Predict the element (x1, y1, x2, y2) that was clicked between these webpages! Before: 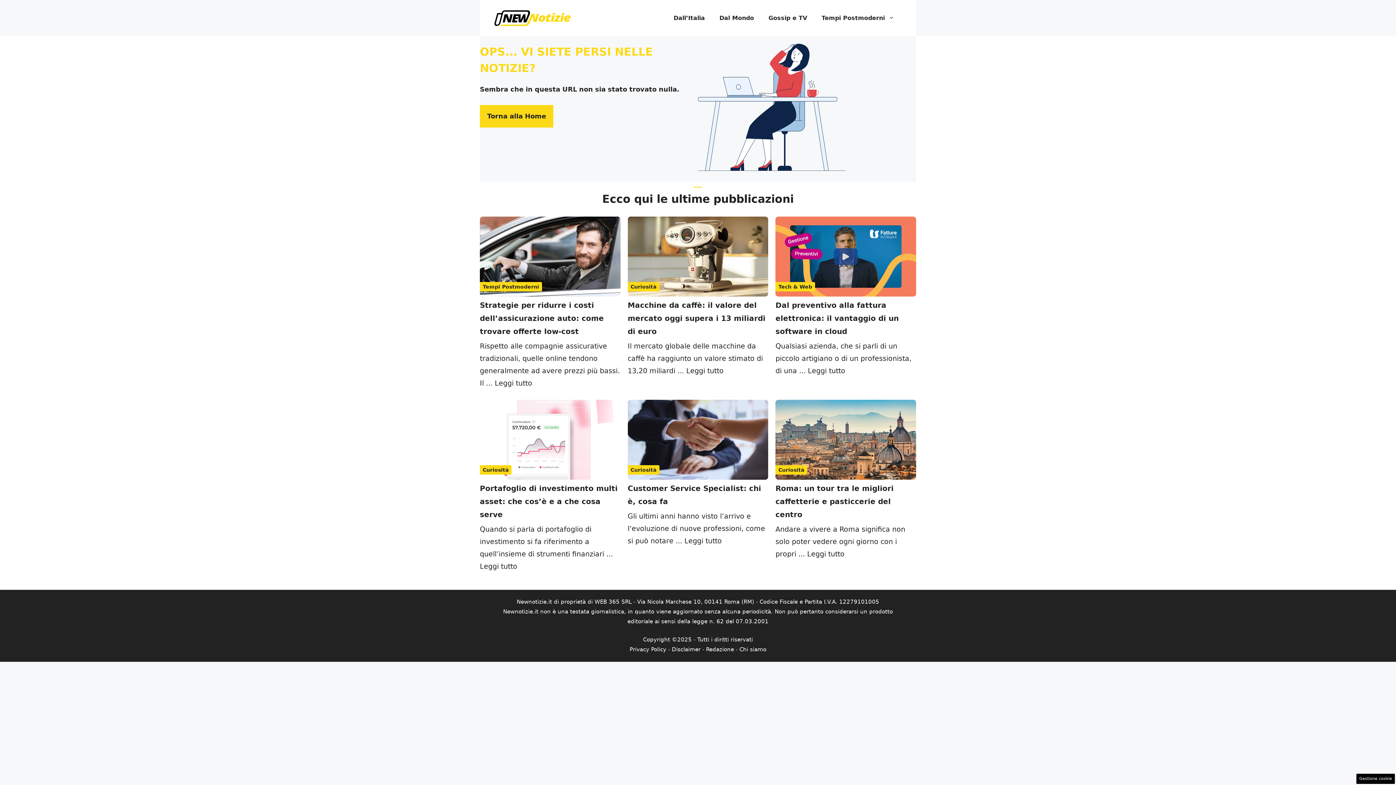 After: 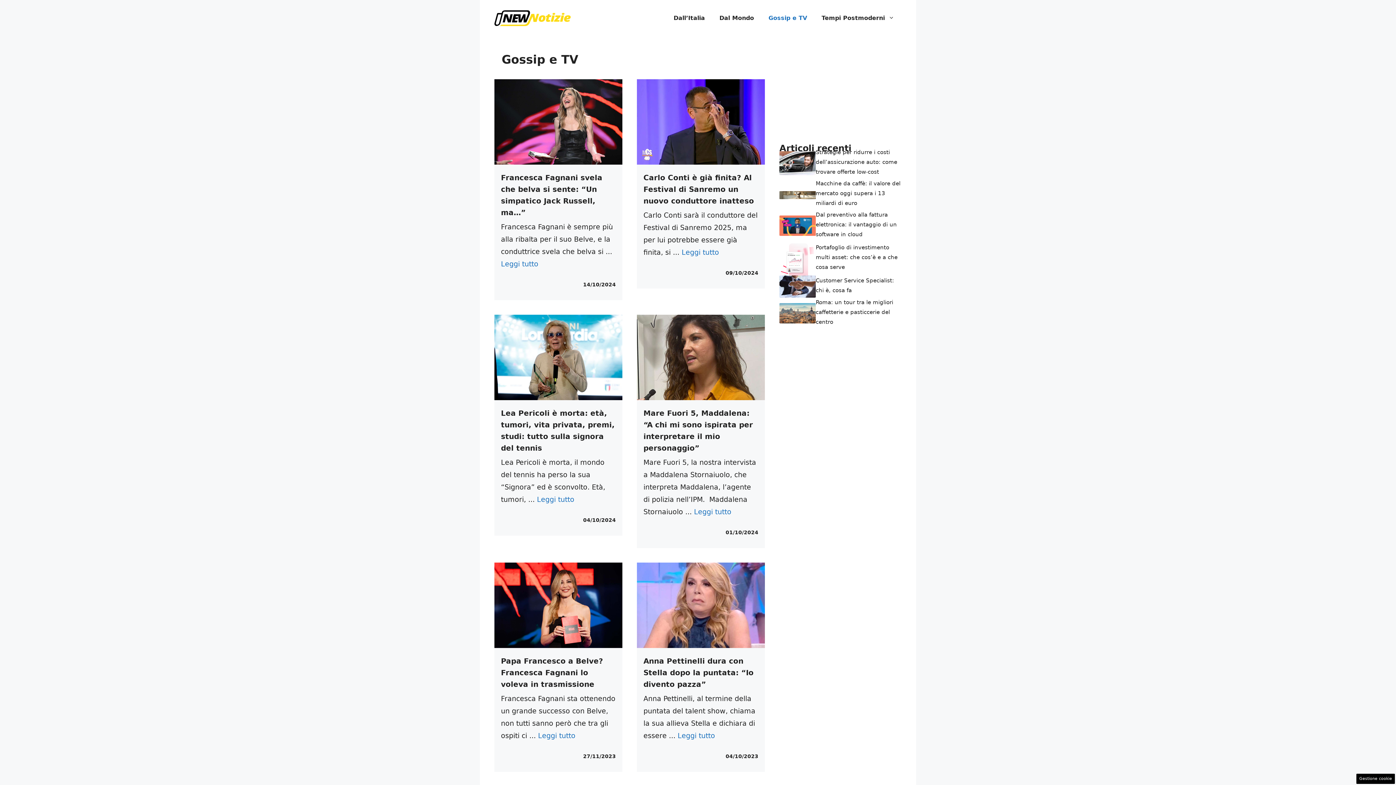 Action: label: Gossip e TV bbox: (761, 7, 814, 29)